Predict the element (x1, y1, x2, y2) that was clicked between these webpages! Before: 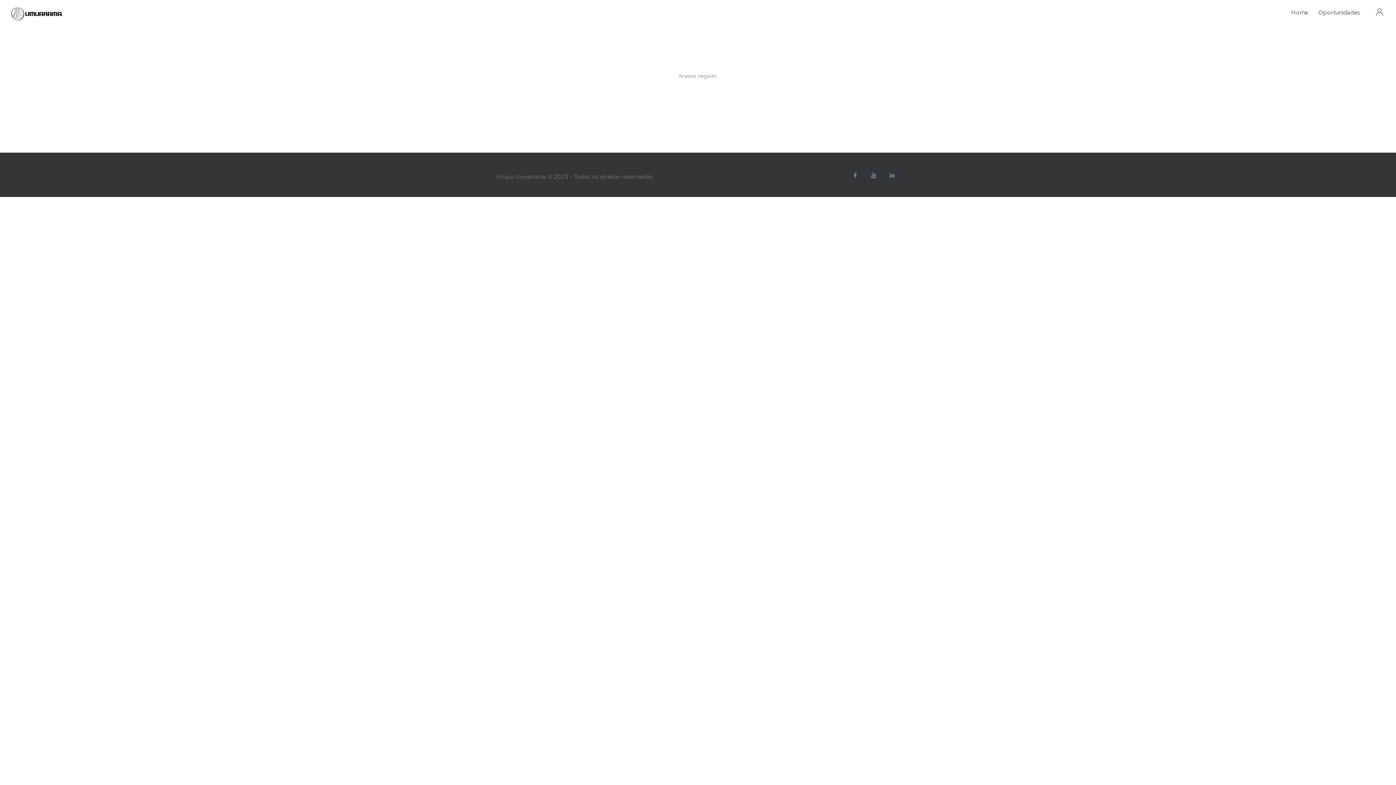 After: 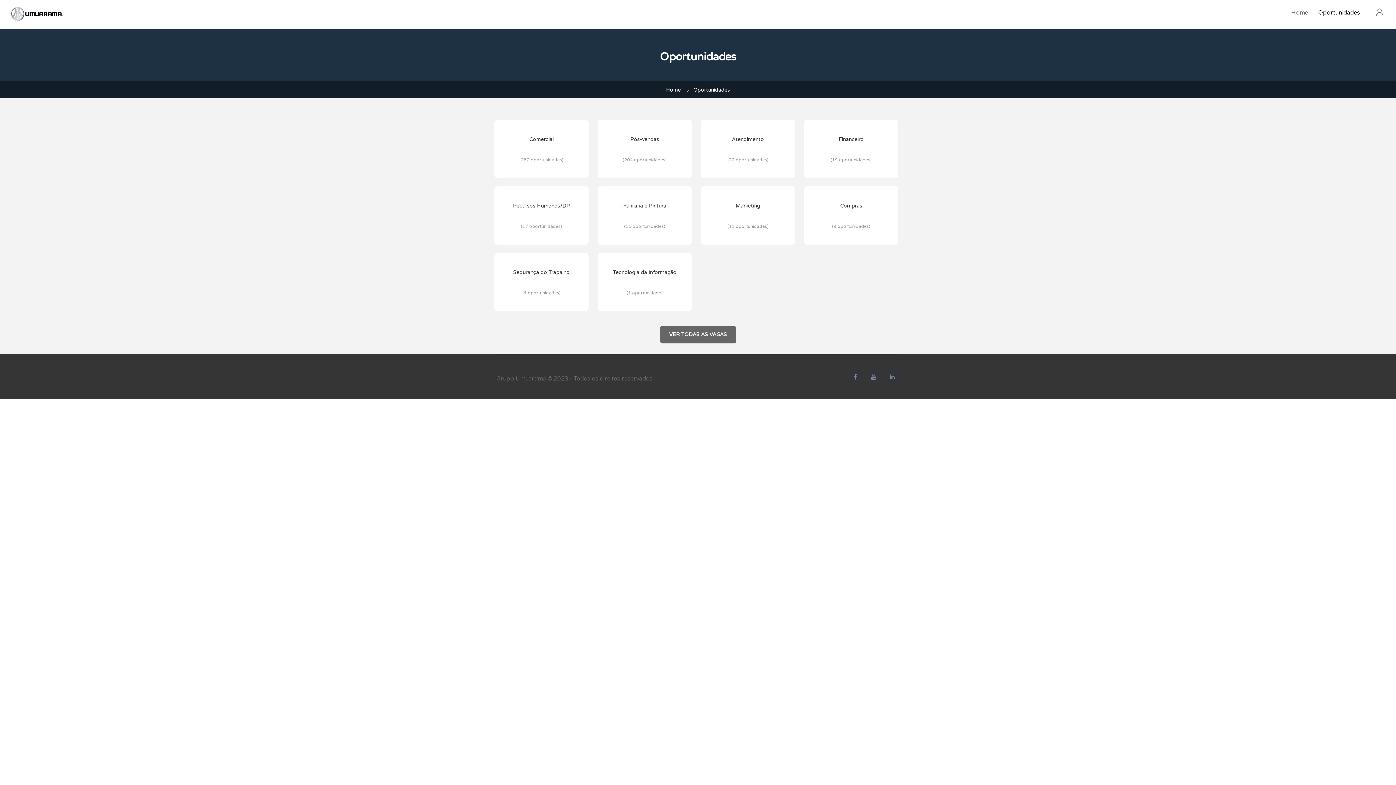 Action: bbox: (1318, 0, 1360, 25) label: Oportunidades